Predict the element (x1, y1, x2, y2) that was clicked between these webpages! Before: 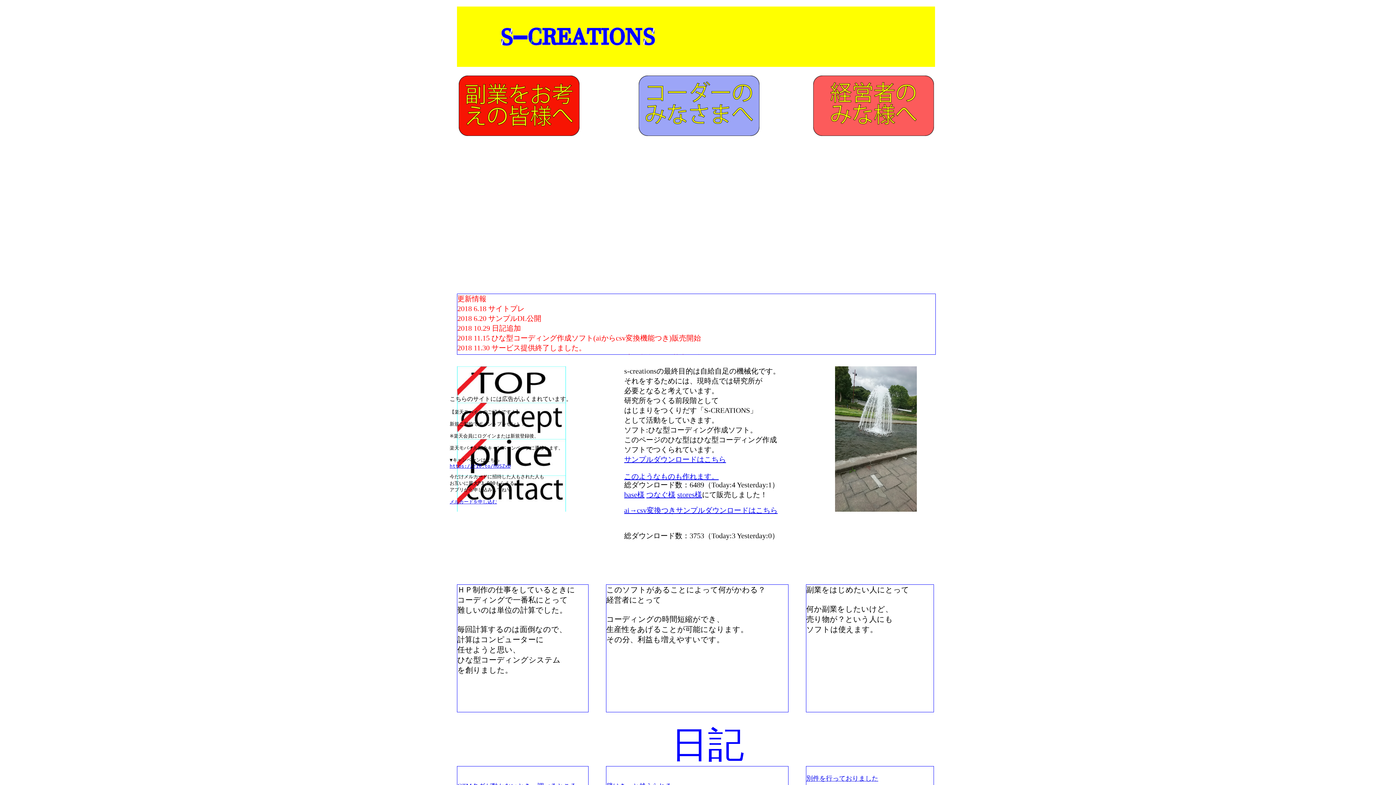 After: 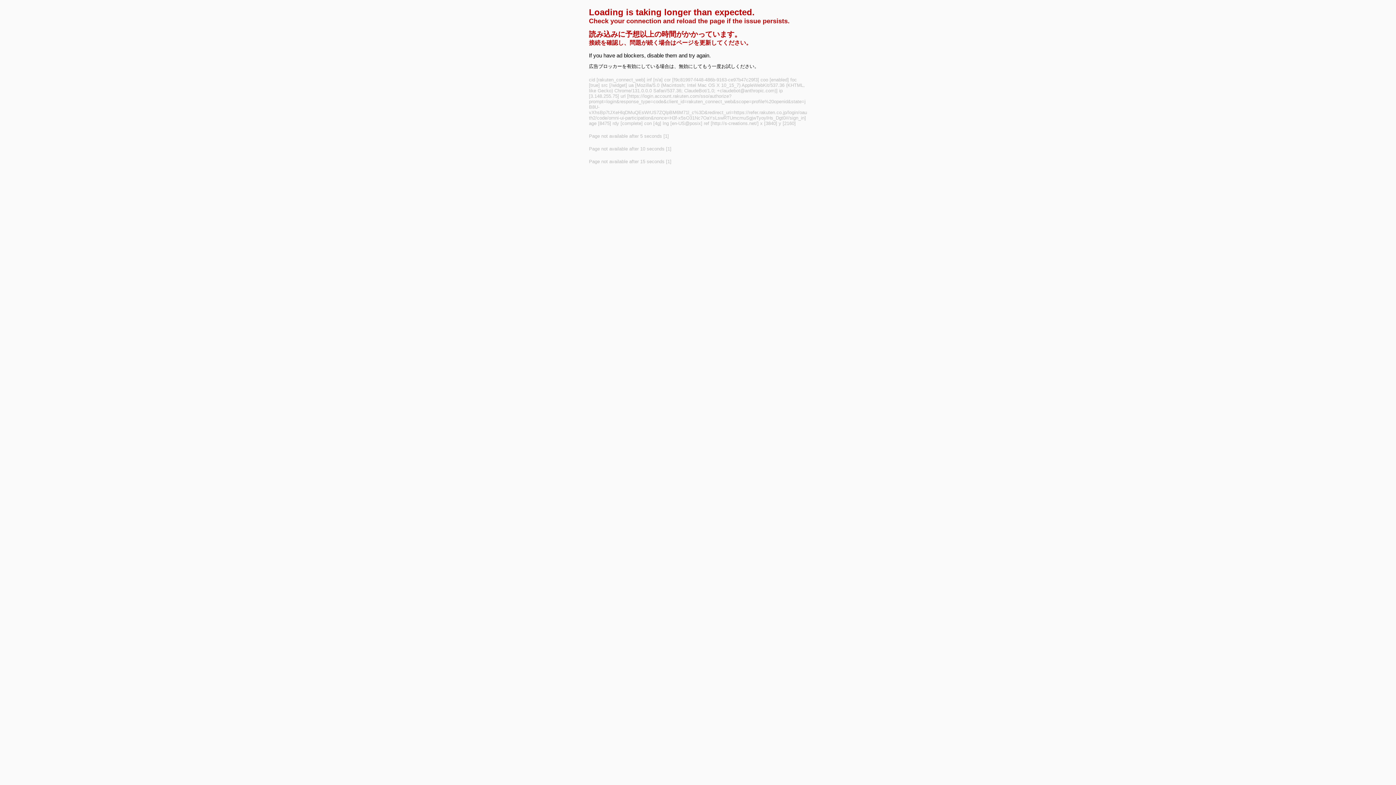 Action: bbox: (449, 463, 510, 469) label: https://r10.to/hUSZxD